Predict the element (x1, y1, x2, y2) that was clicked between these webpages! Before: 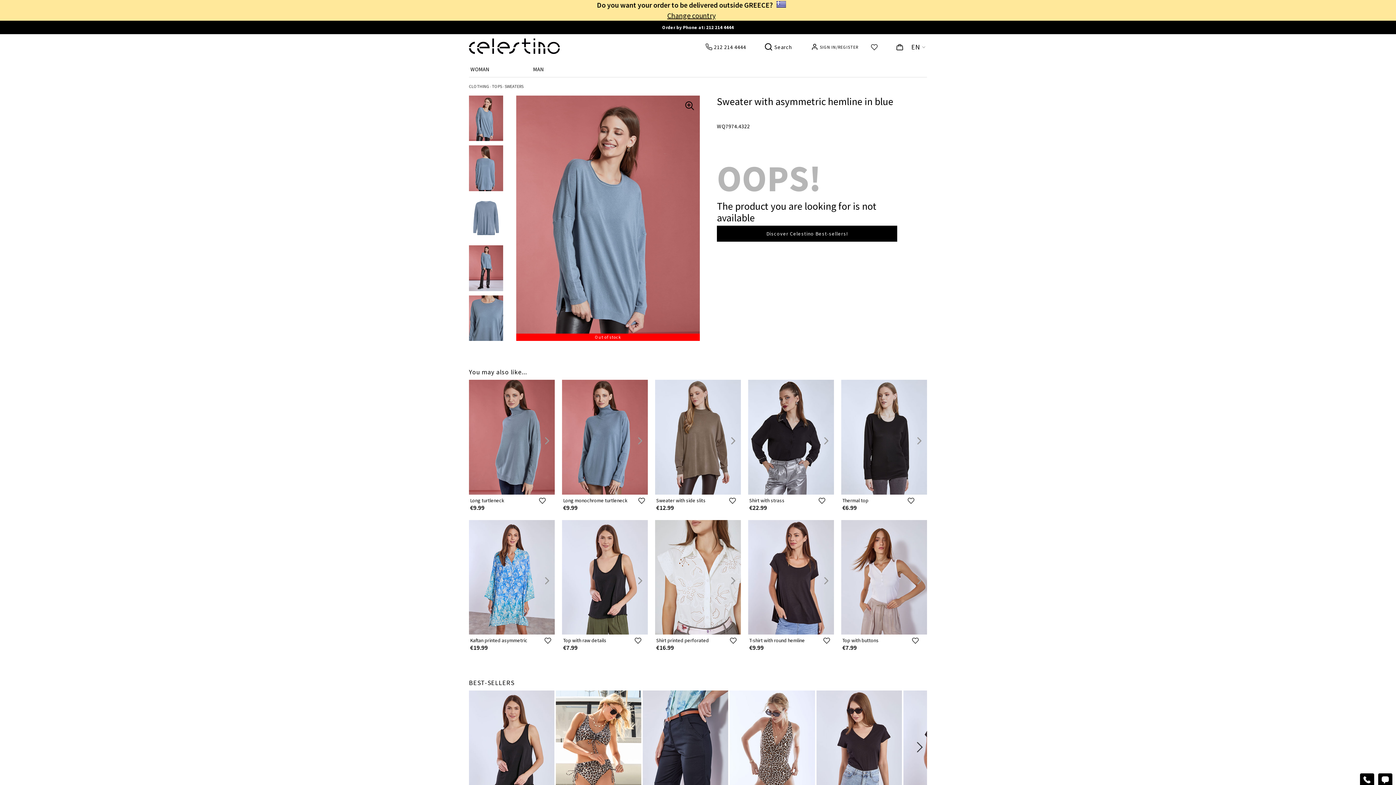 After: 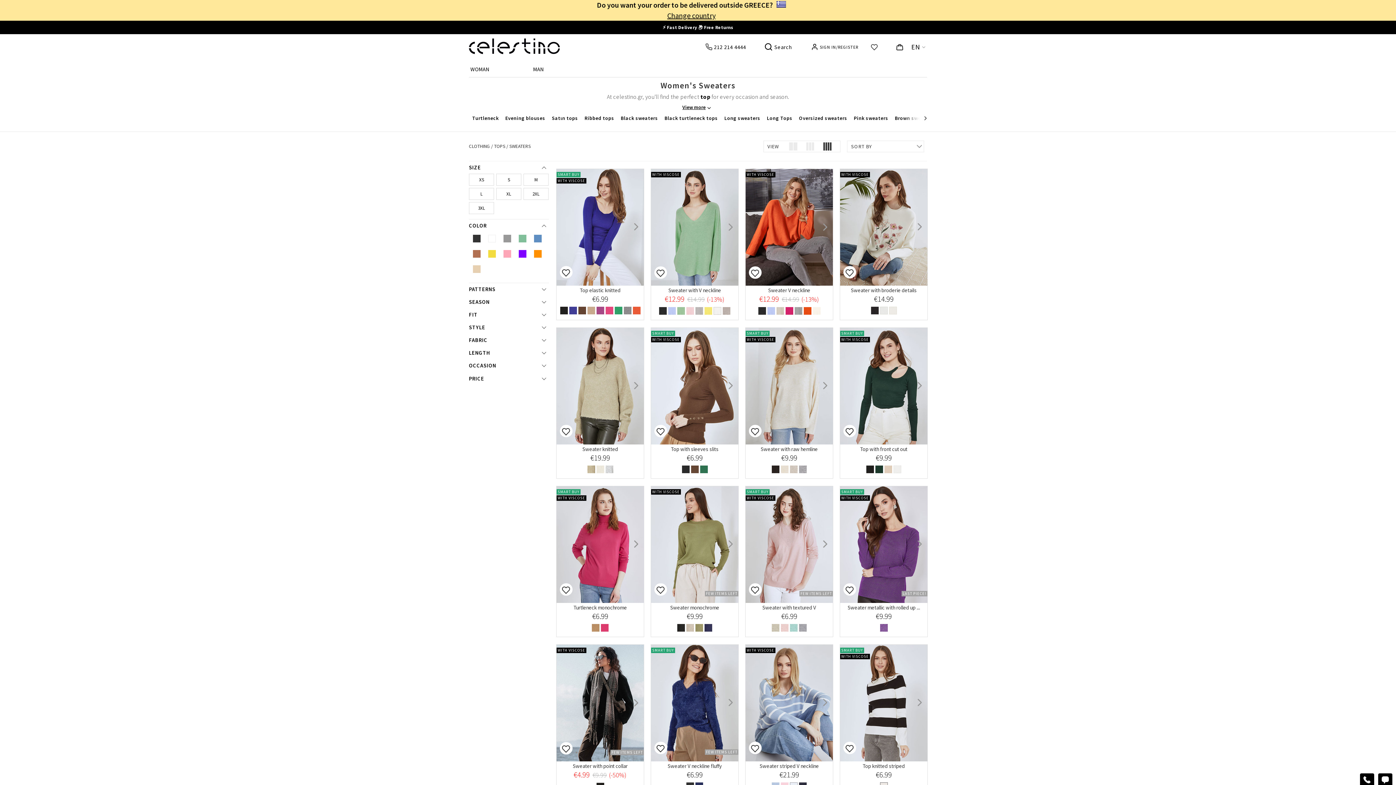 Action: label: SWEATERS bbox: (504, 83, 523, 89)